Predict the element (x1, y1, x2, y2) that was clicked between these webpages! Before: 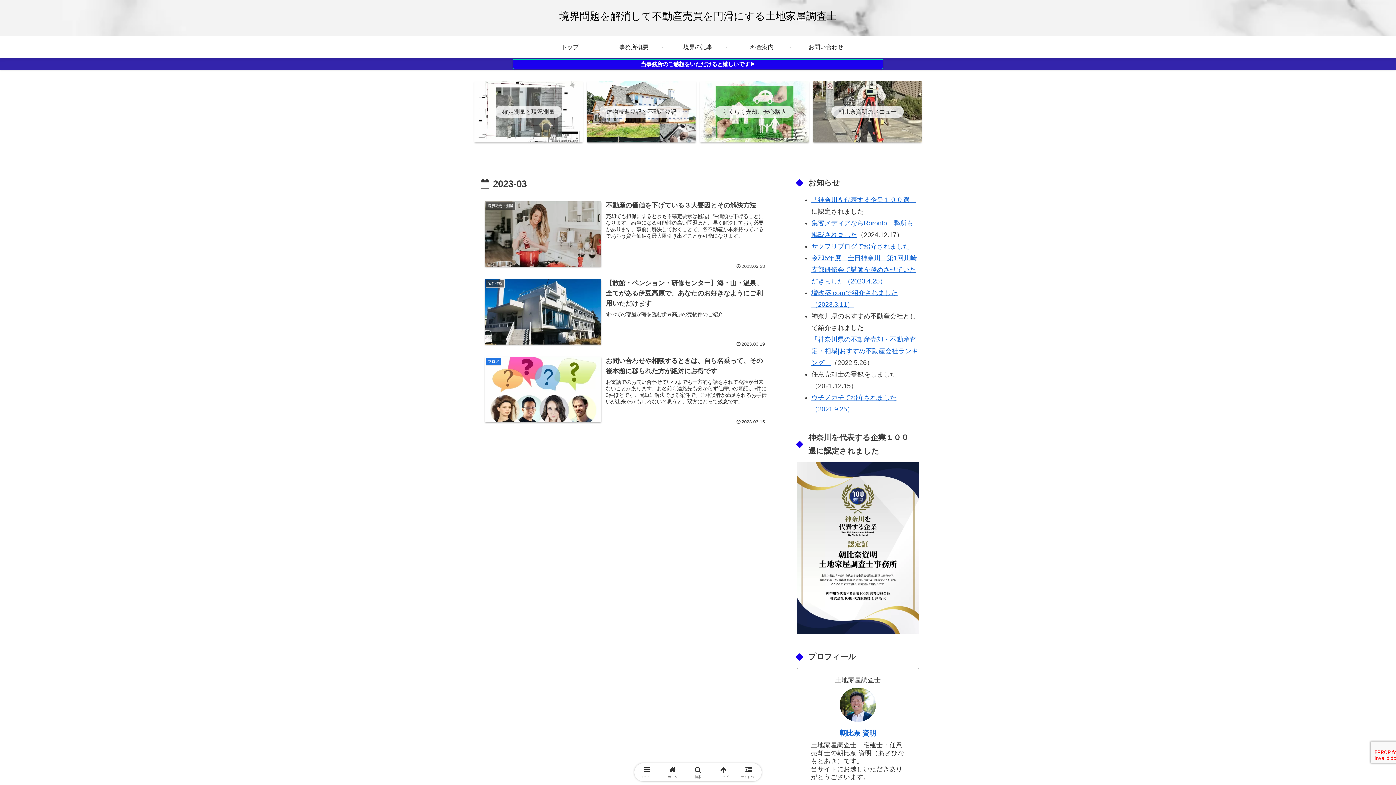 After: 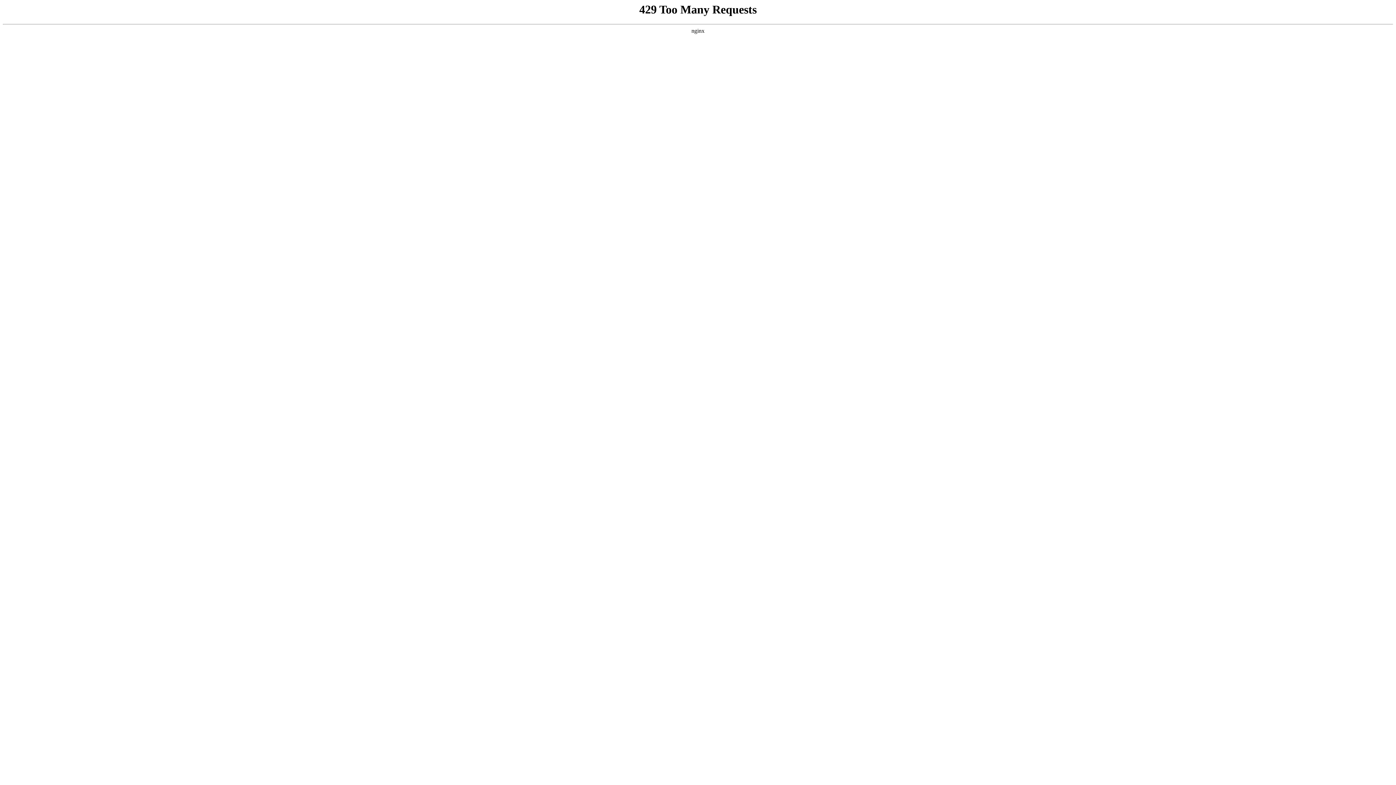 Action: label: 令和5年度　全日神奈川　第1回川崎支部研修会で講師を務めさせていただきました（2023.4.25） bbox: (811, 254, 917, 284)